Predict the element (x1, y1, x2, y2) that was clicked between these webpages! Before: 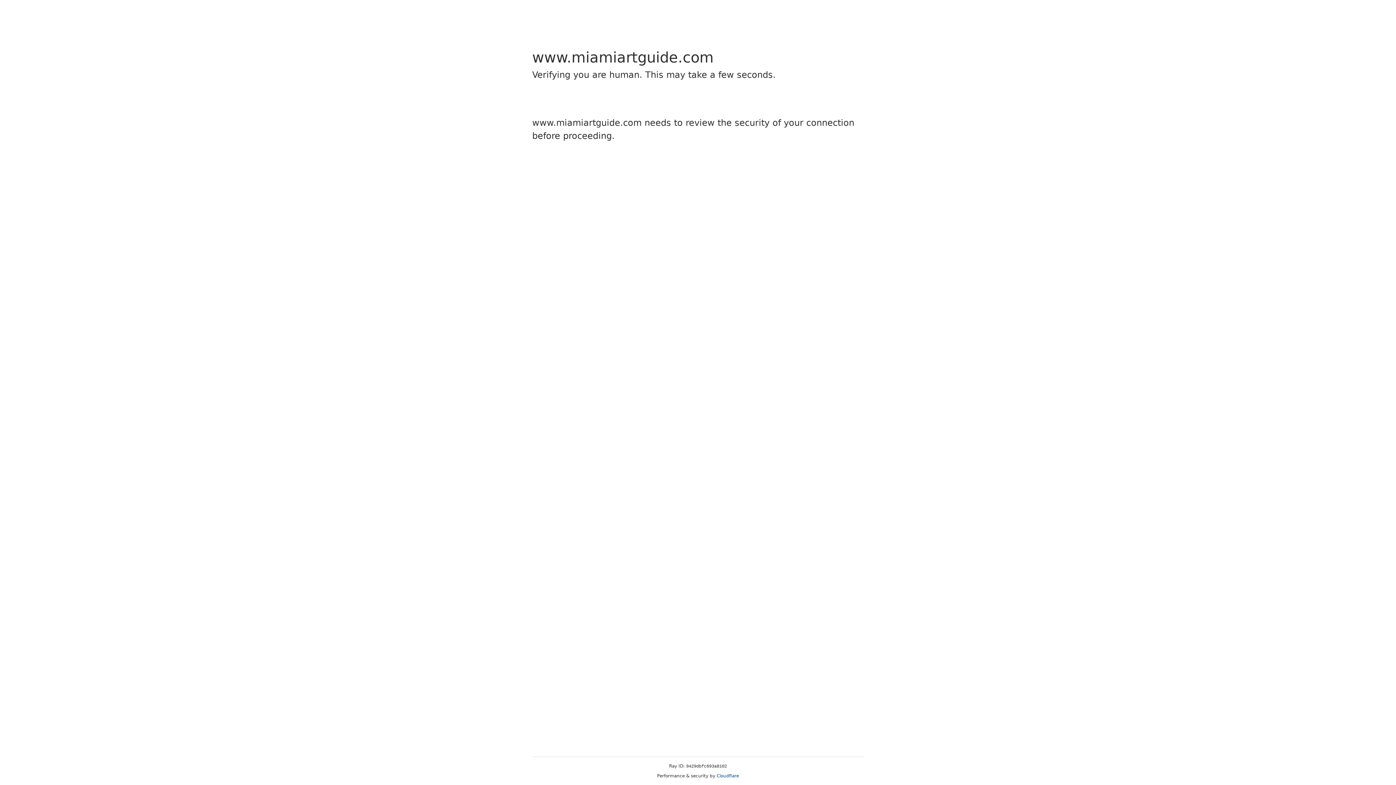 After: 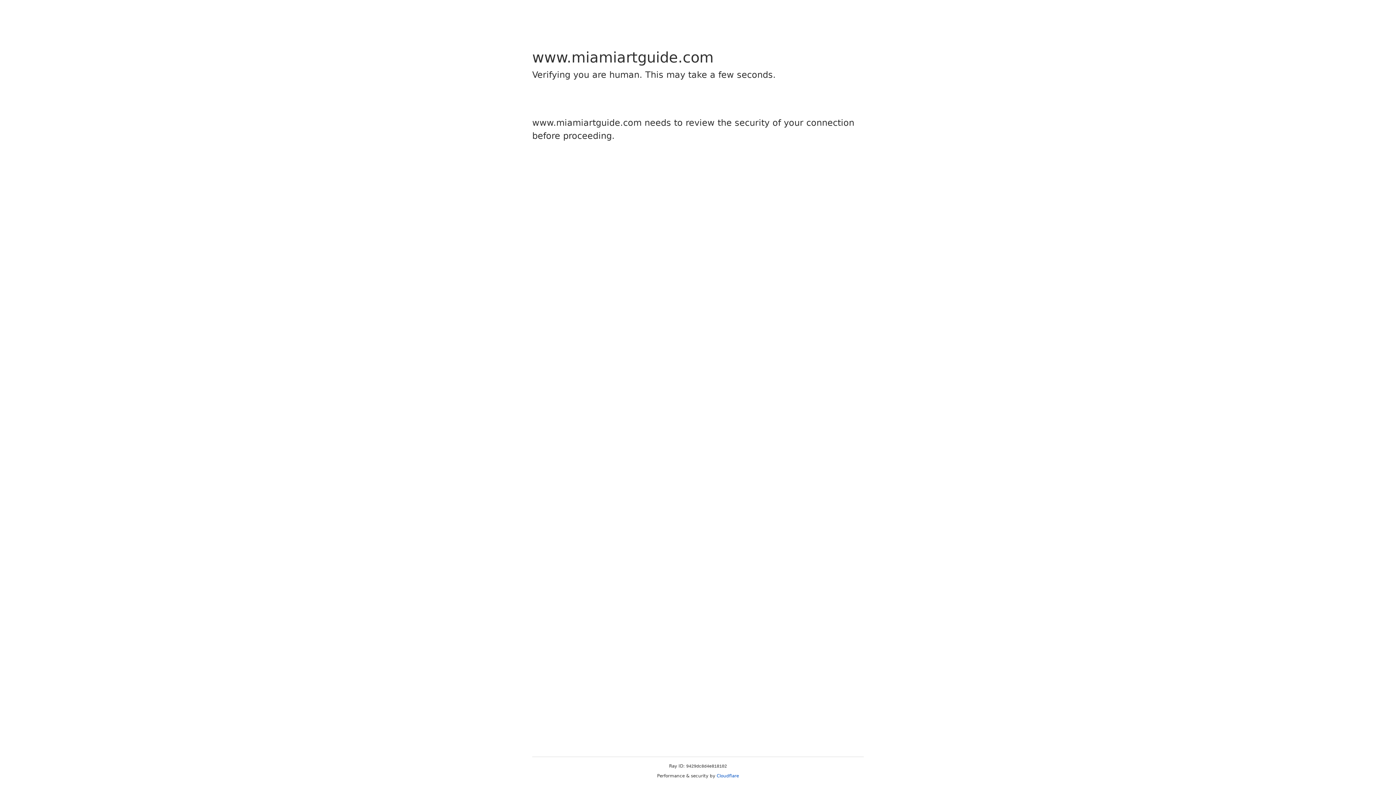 Action: label: Cloudflare bbox: (716, 773, 739, 778)